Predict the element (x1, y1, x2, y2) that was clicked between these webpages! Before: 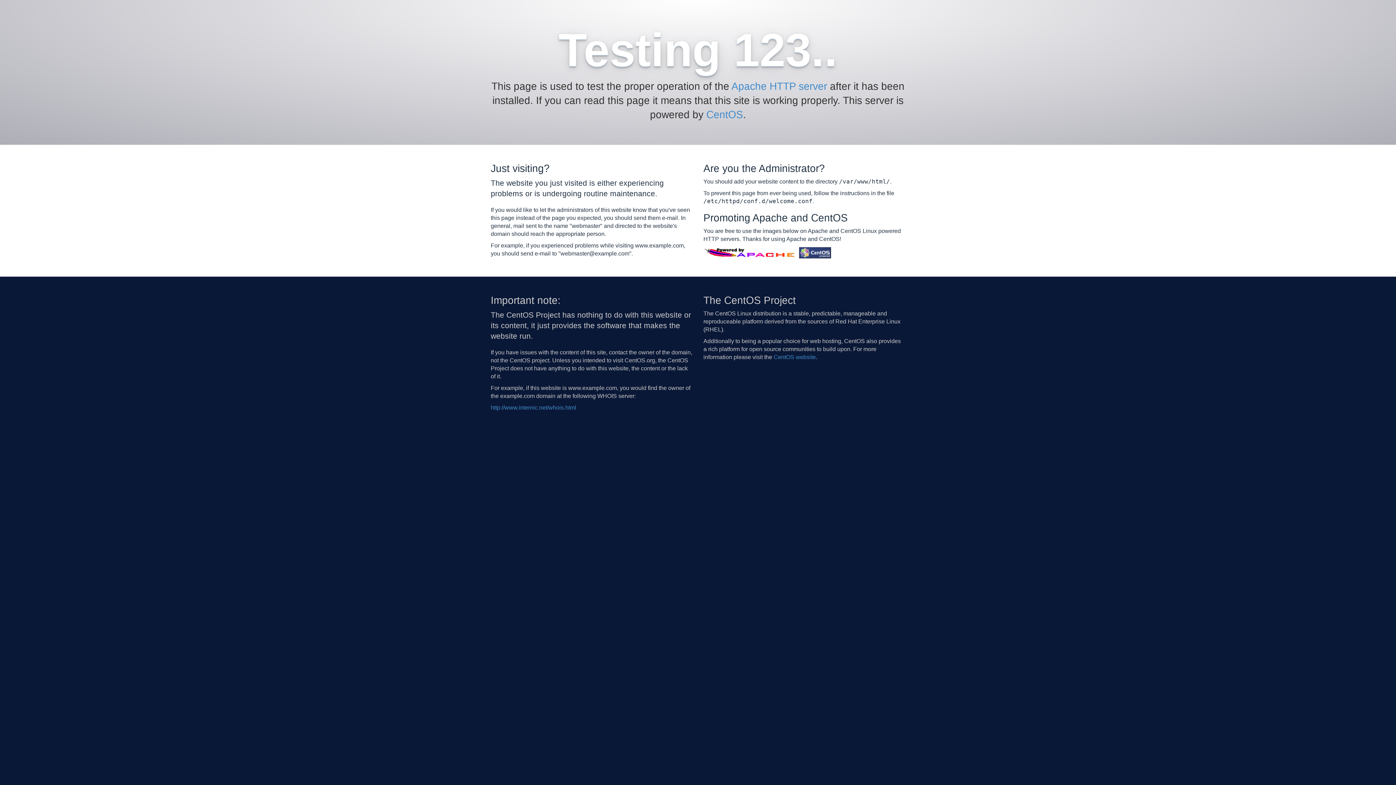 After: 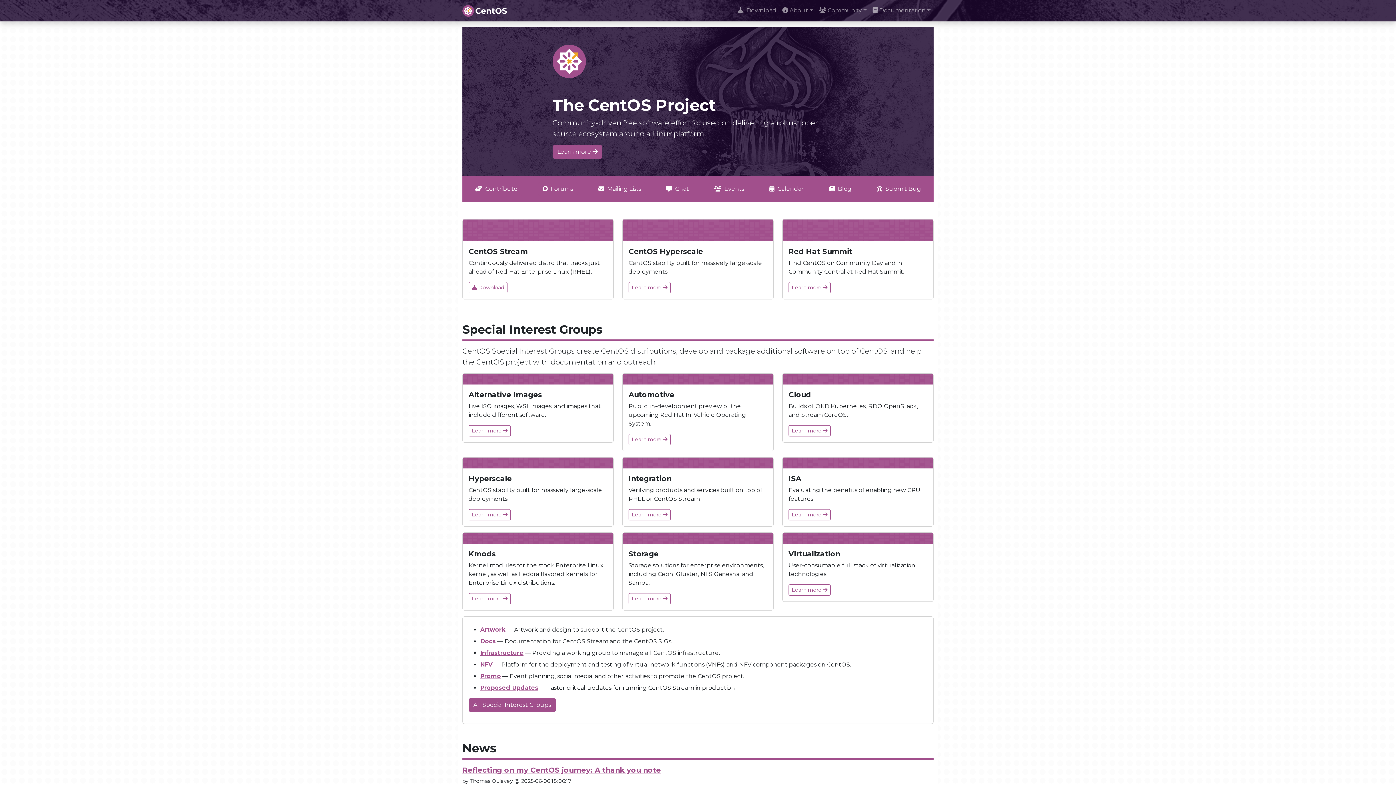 Action: bbox: (706, 109, 743, 120) label: CentOS